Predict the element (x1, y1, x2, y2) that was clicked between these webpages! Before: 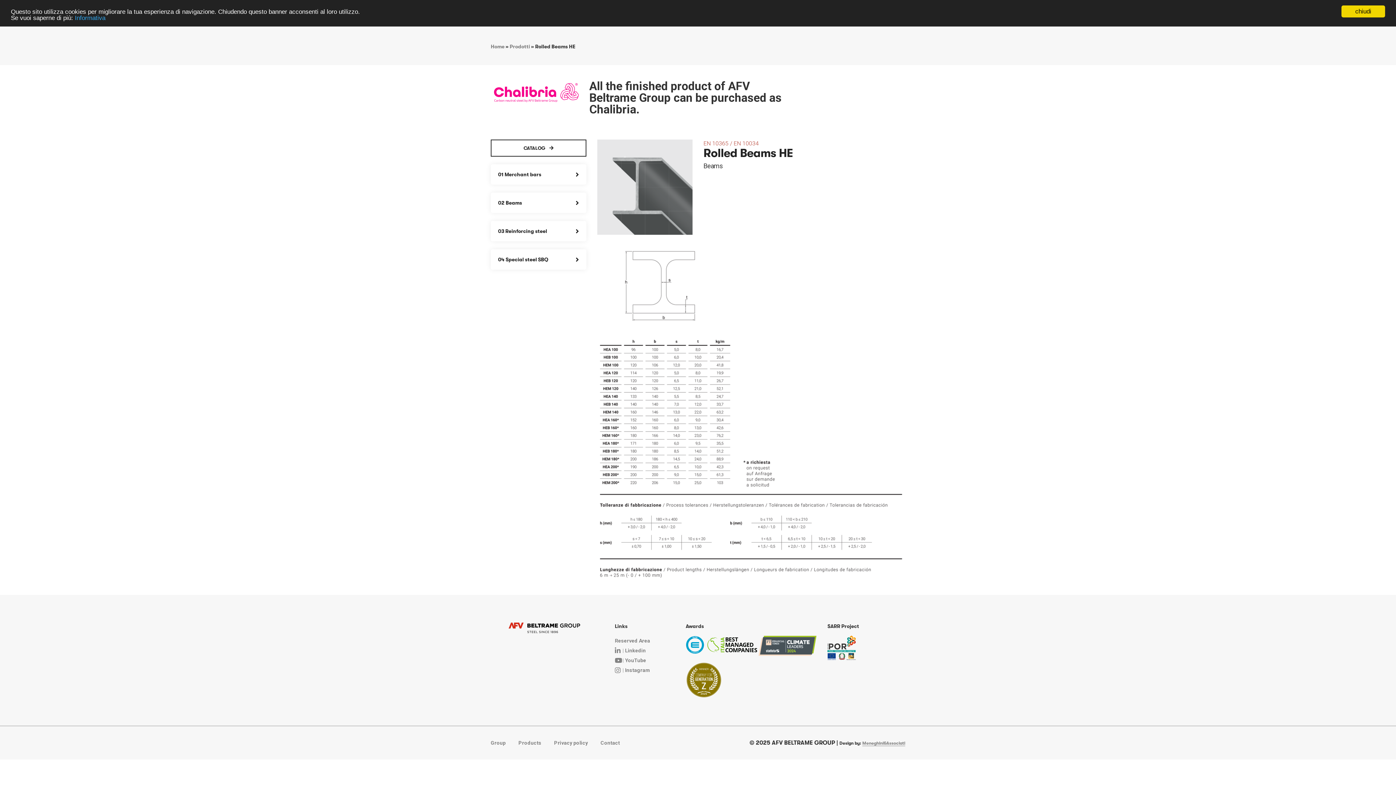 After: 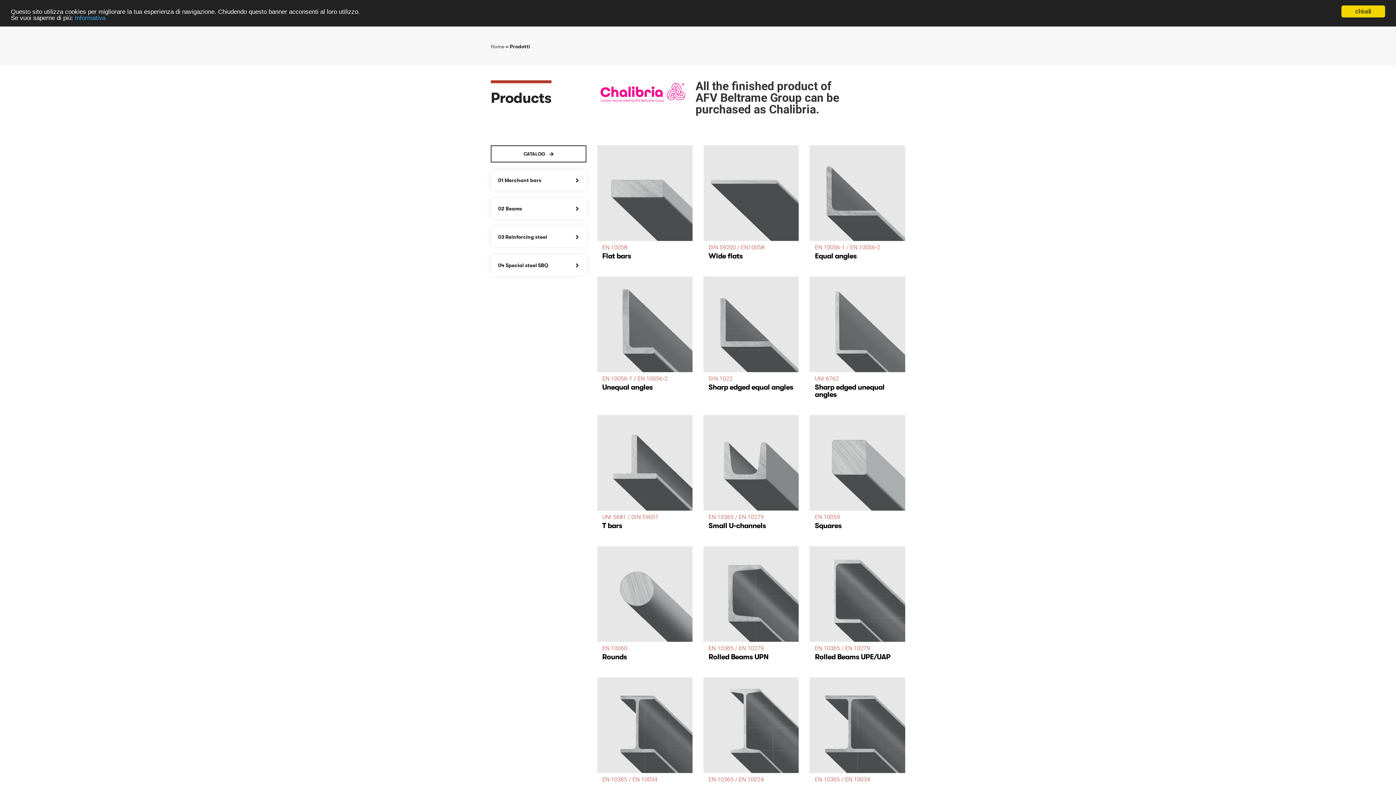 Action: label: Products bbox: (518, 740, 541, 746)